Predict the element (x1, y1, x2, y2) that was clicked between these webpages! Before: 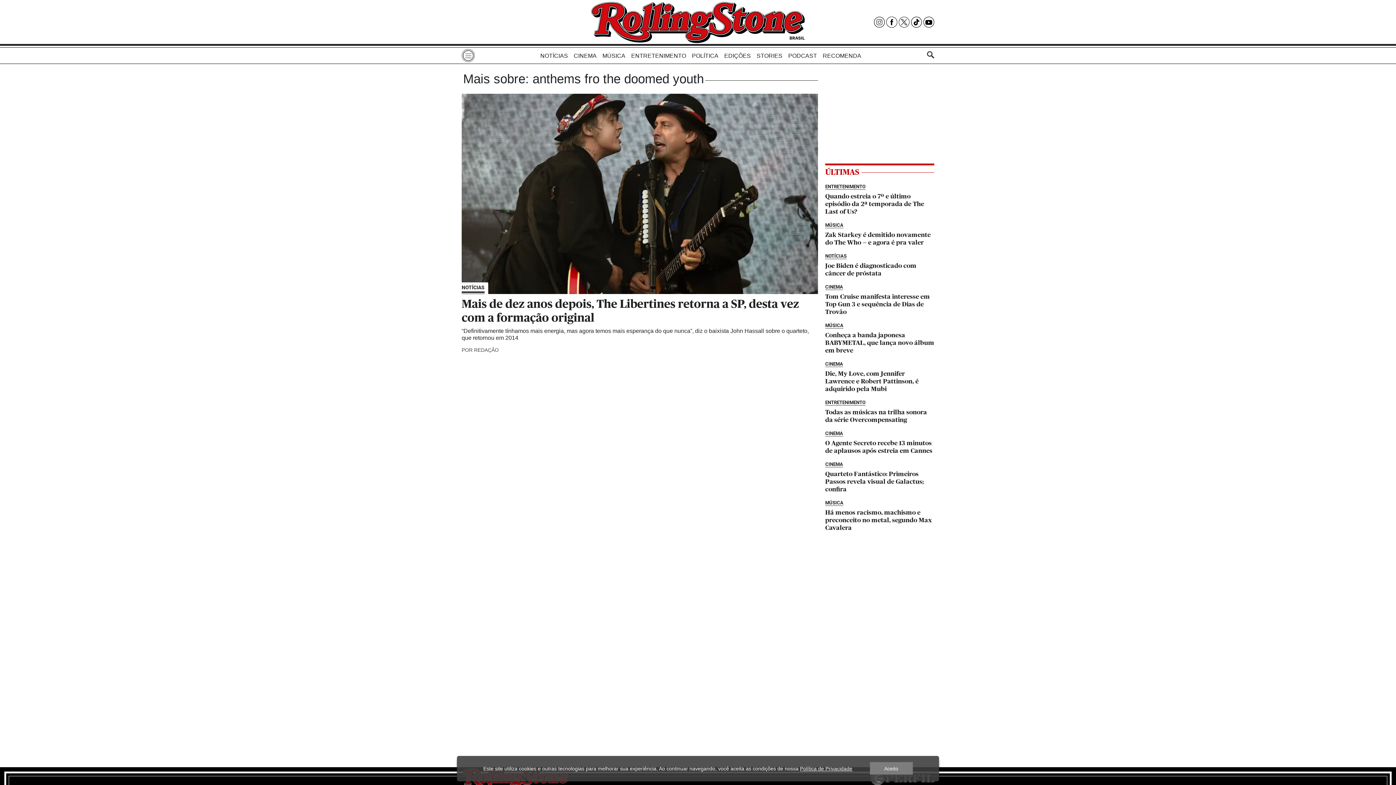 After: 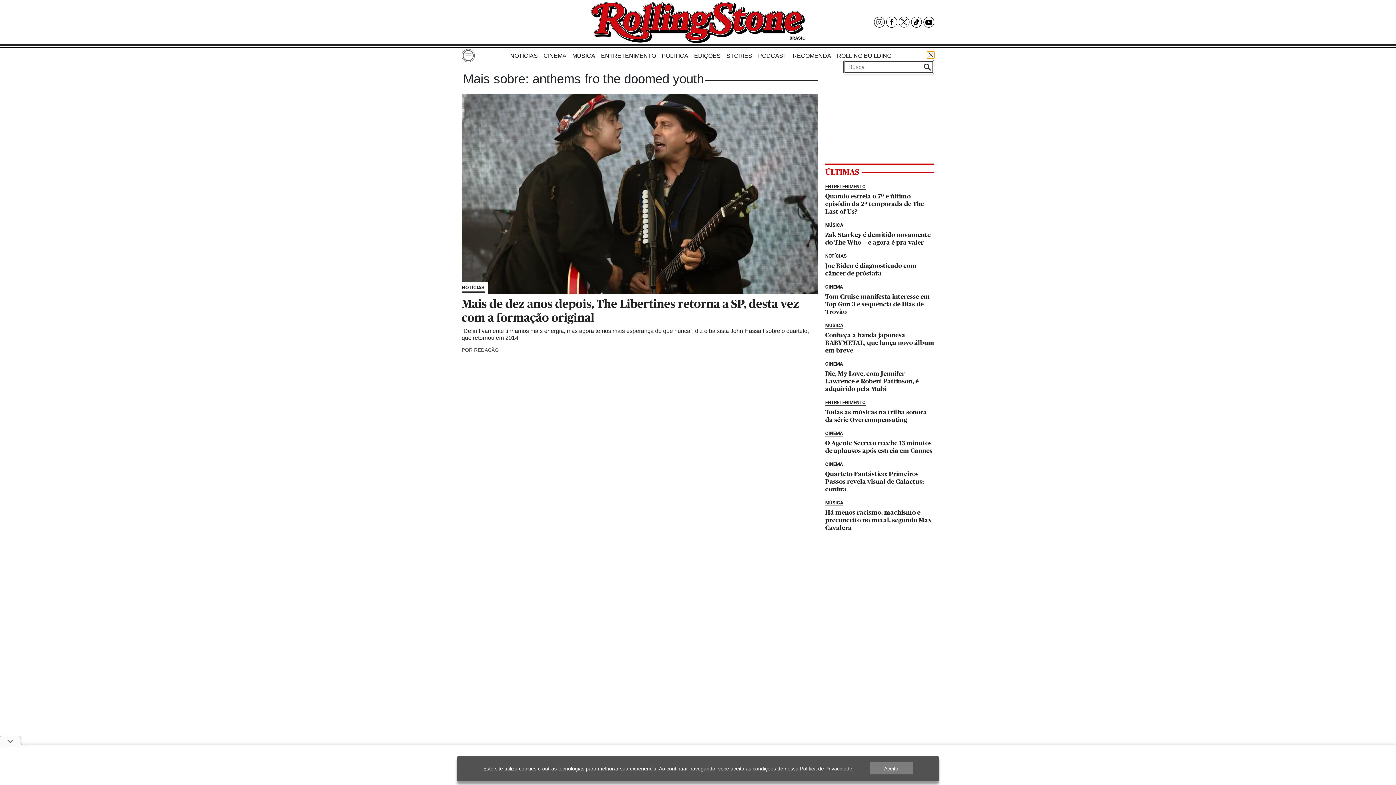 Action: bbox: (927, 51, 934, 58)